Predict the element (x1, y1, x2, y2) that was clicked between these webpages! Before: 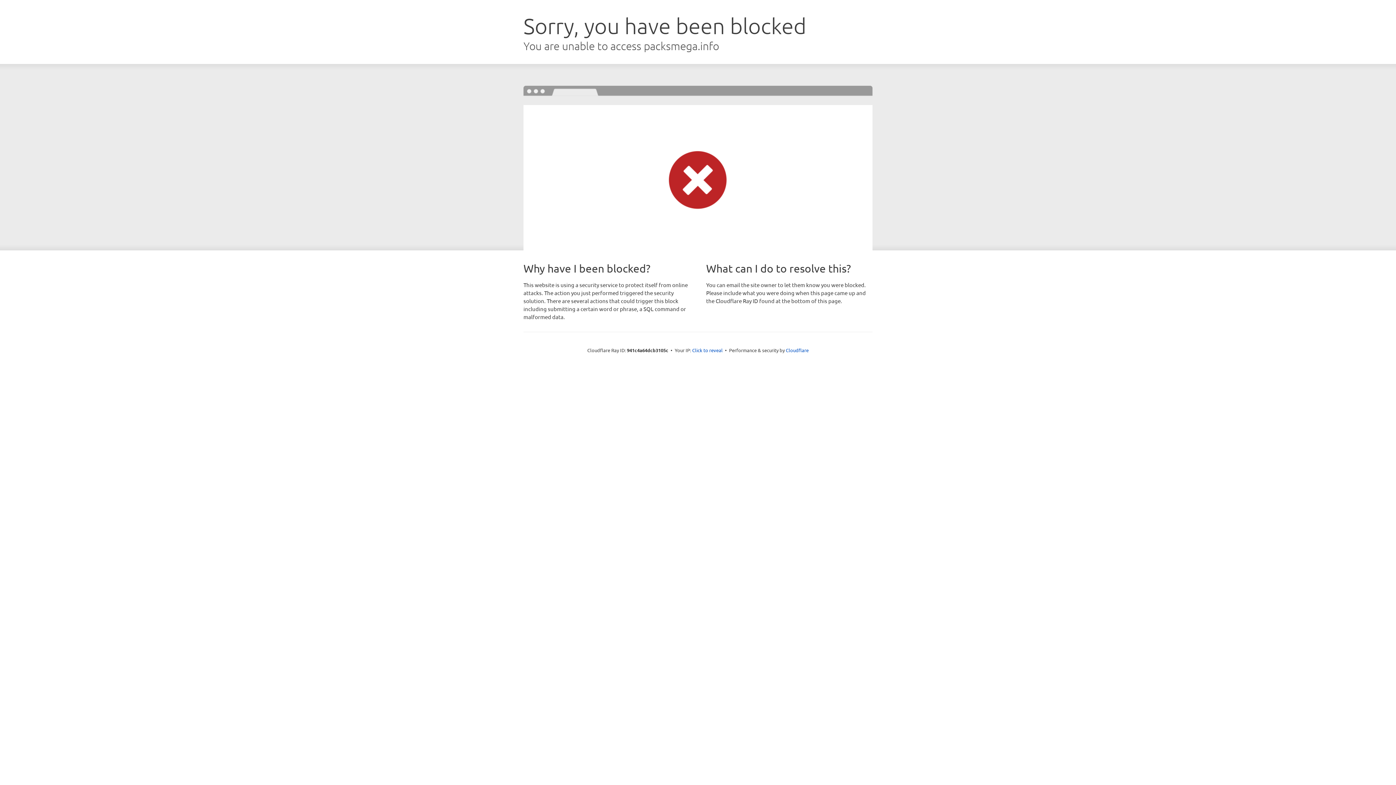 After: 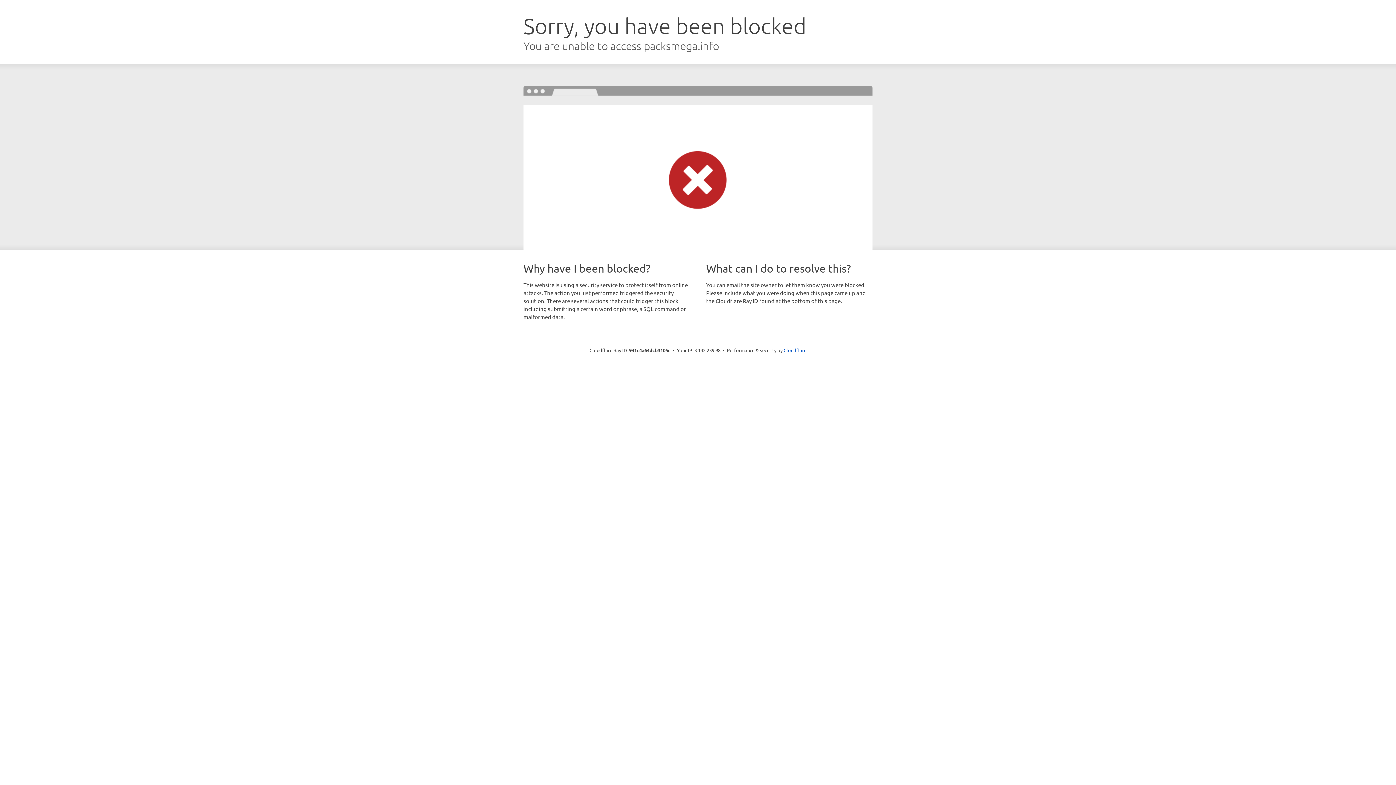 Action: bbox: (692, 346, 722, 353) label: Click to reveal